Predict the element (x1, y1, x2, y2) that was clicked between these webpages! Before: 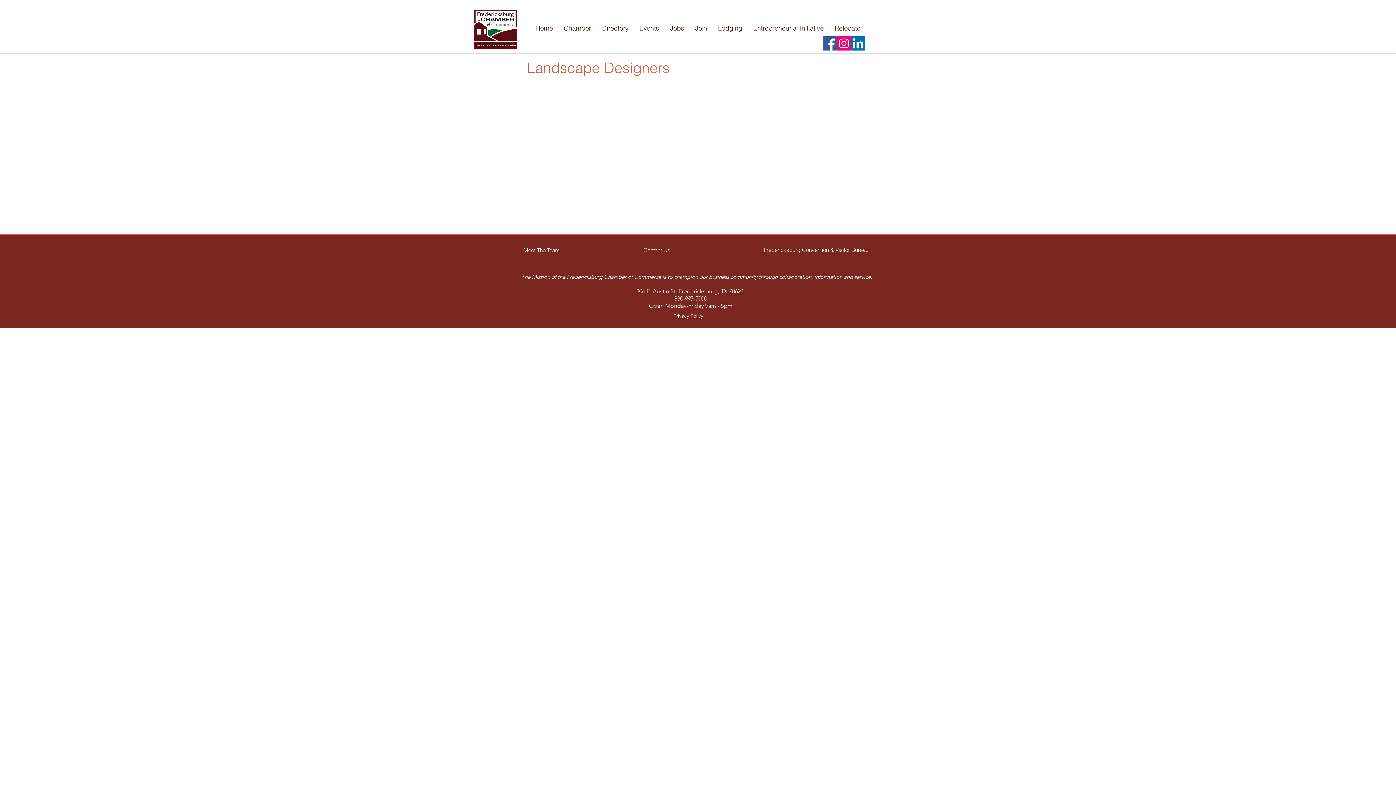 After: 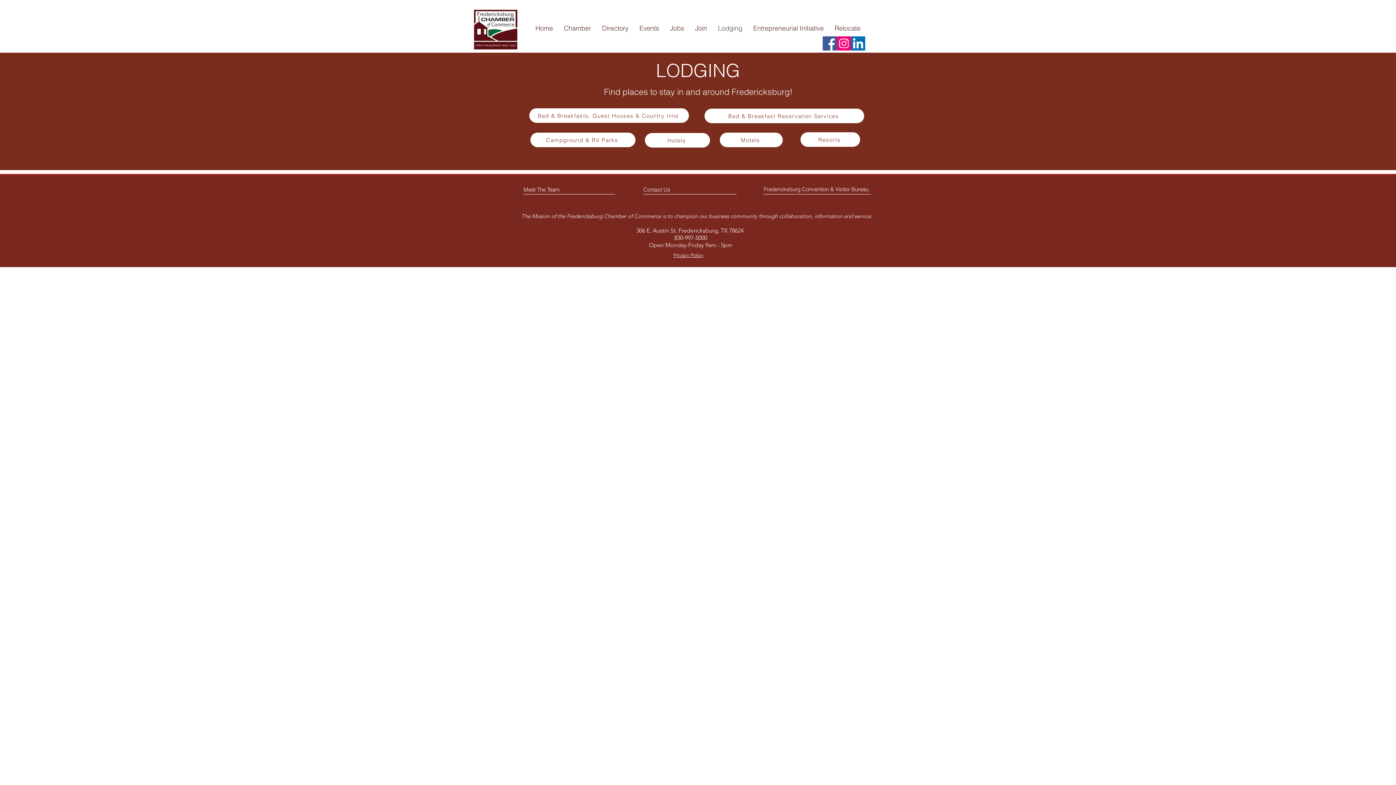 Action: bbox: (712, 18, 747, 37) label: Lodging